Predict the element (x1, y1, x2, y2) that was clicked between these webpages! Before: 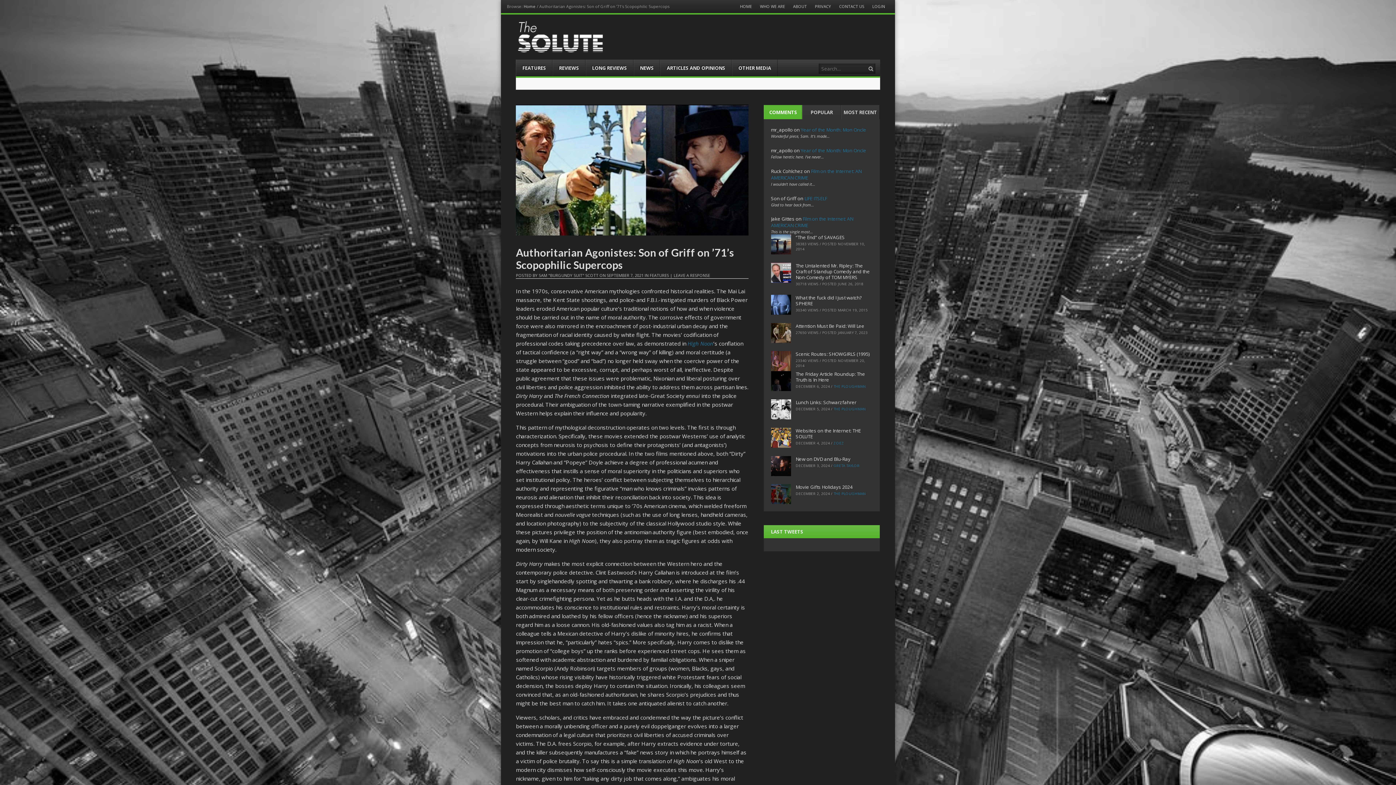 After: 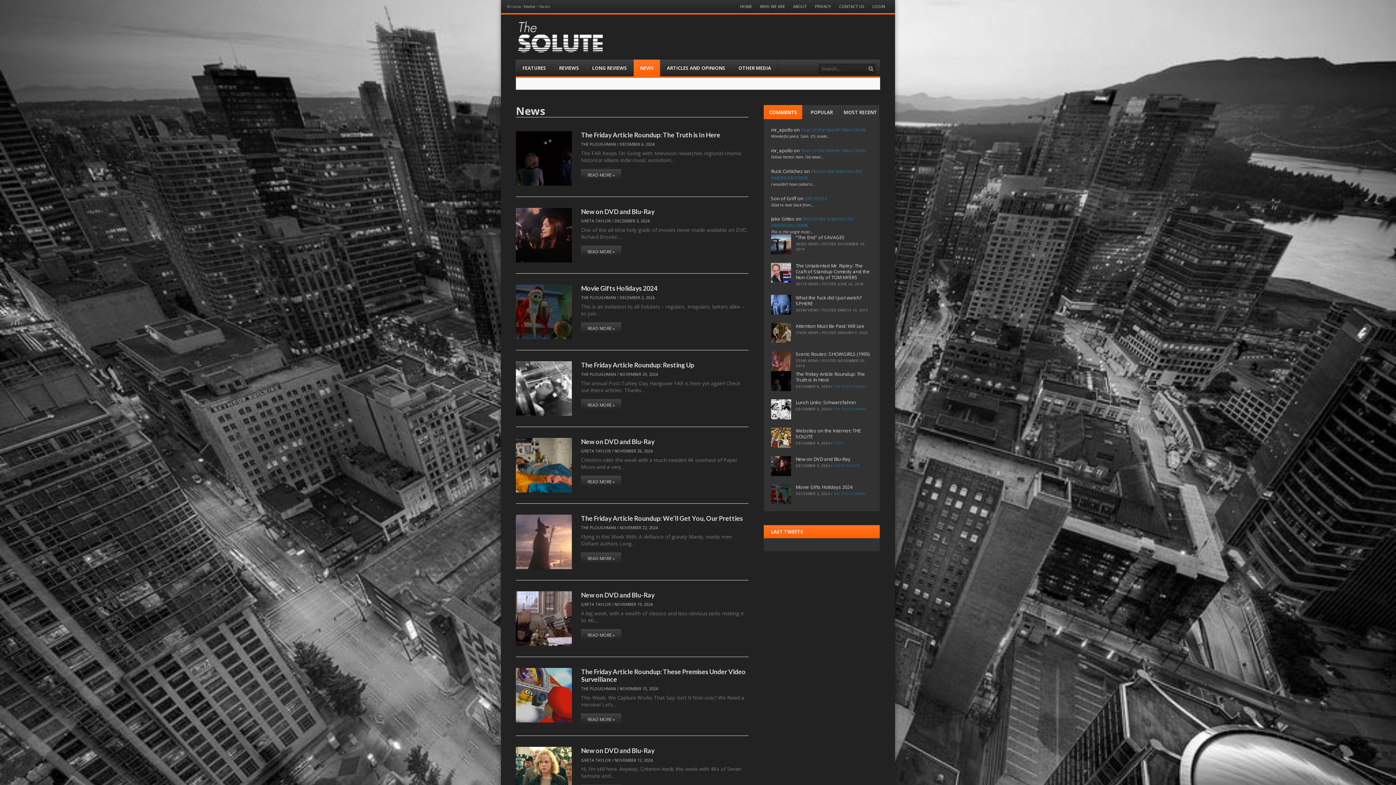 Action: label: NEWS bbox: (633, 59, 660, 76)